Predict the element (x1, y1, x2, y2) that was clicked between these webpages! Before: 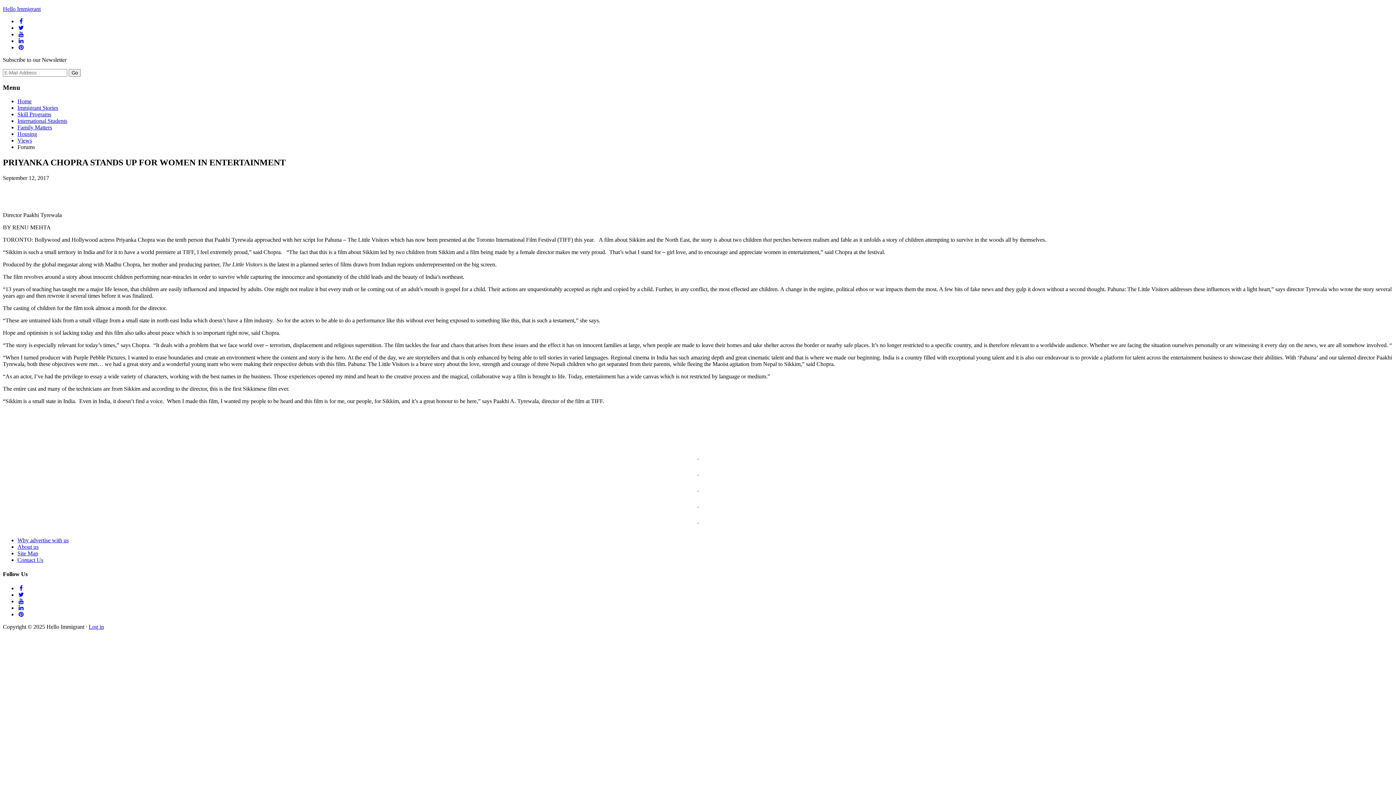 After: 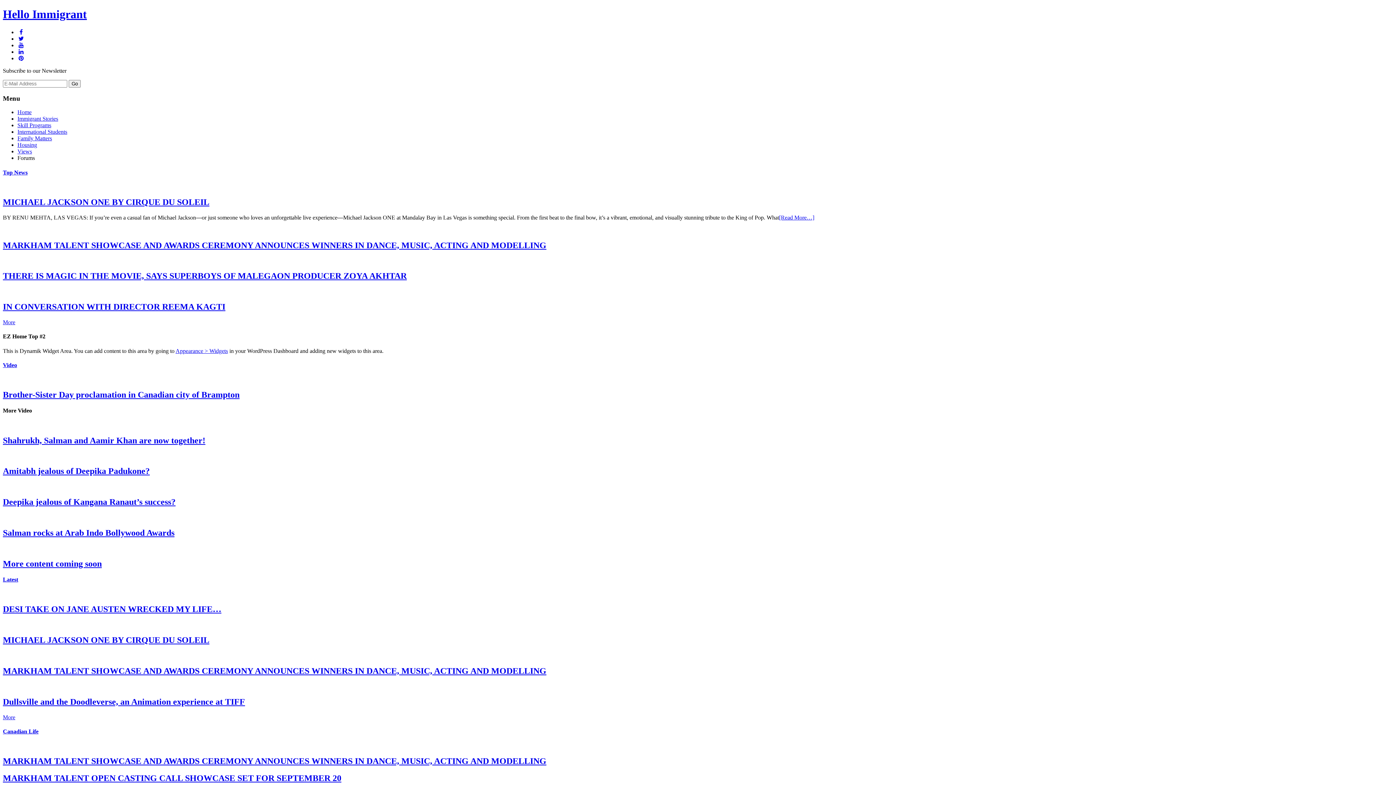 Action: bbox: (2, 5, 40, 12) label: Hello Immigrant